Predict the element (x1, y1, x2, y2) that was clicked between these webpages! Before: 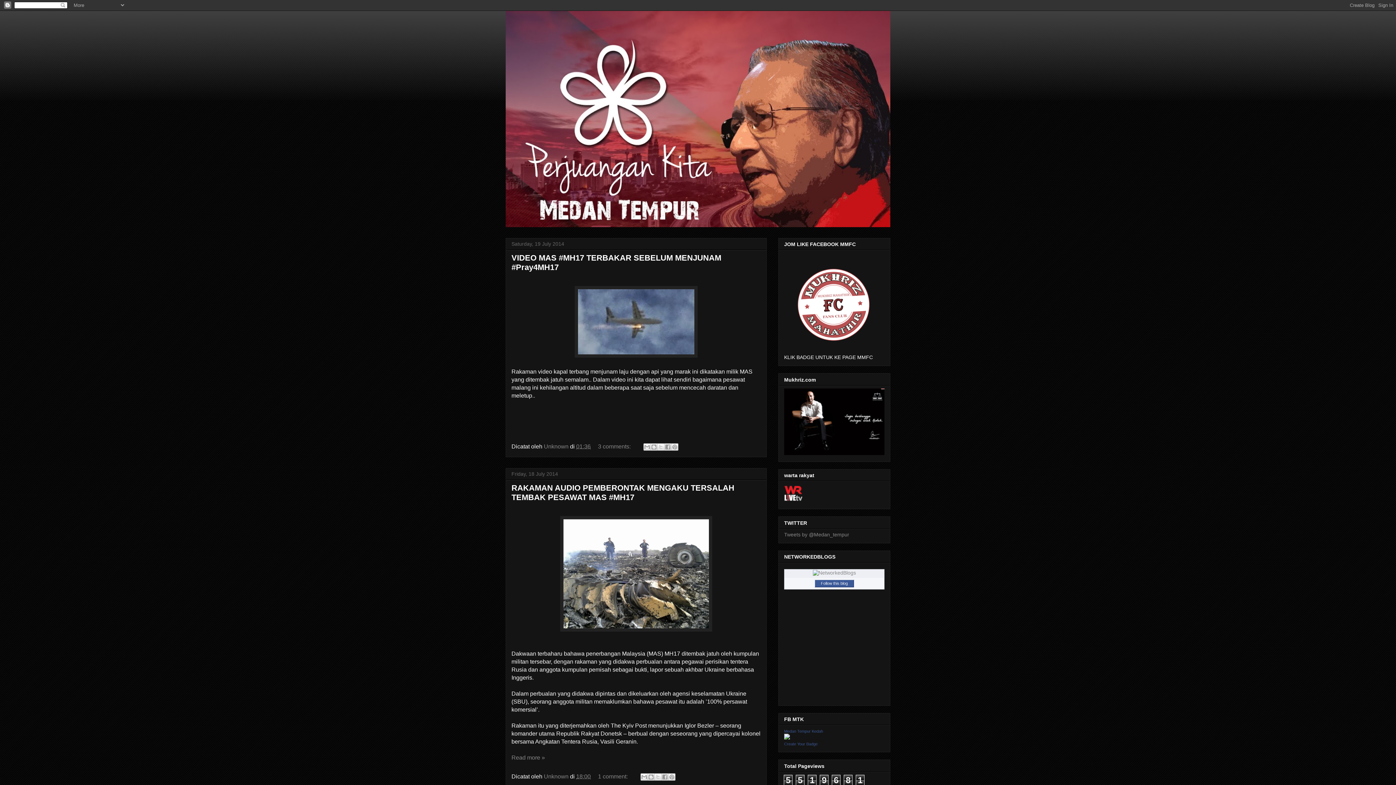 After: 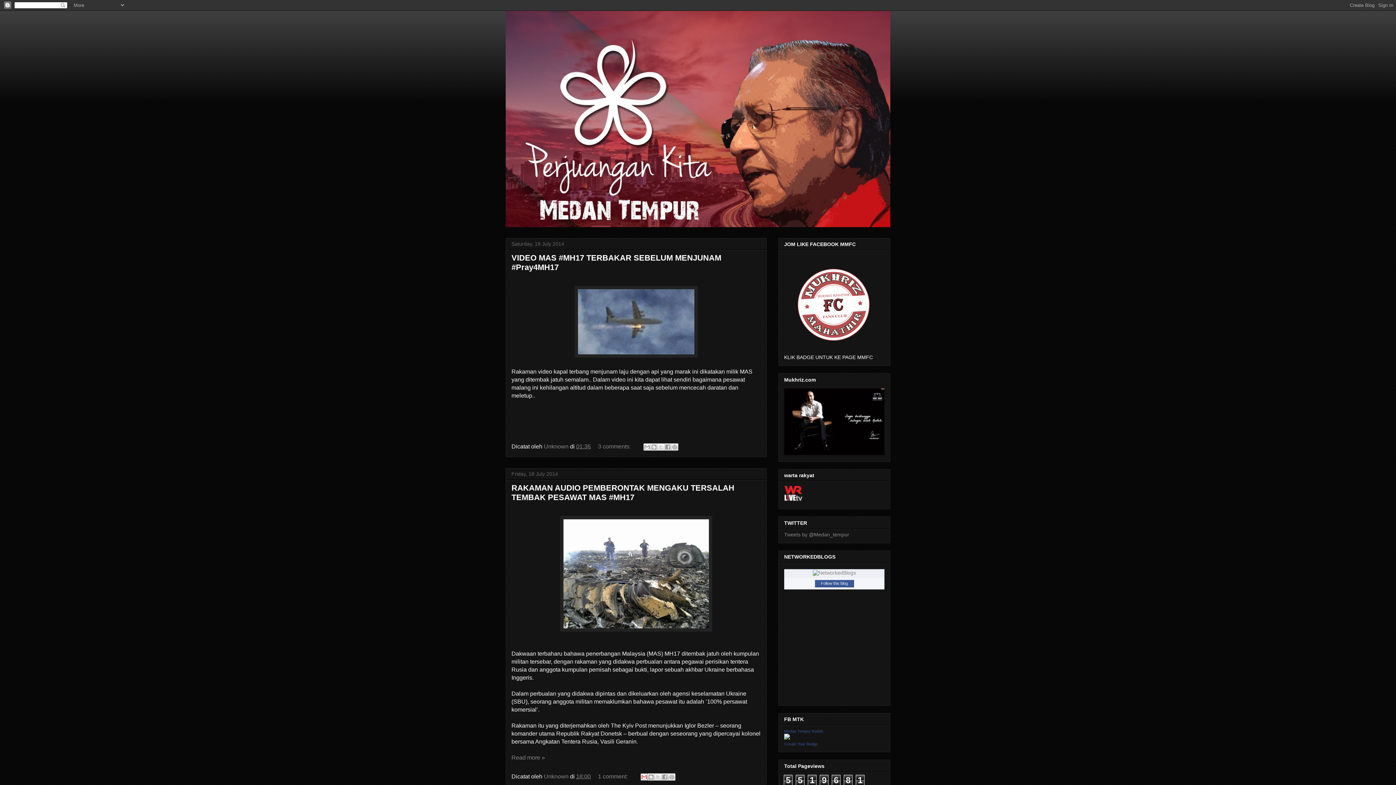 Action: label: Email This bbox: (640, 773, 648, 781)